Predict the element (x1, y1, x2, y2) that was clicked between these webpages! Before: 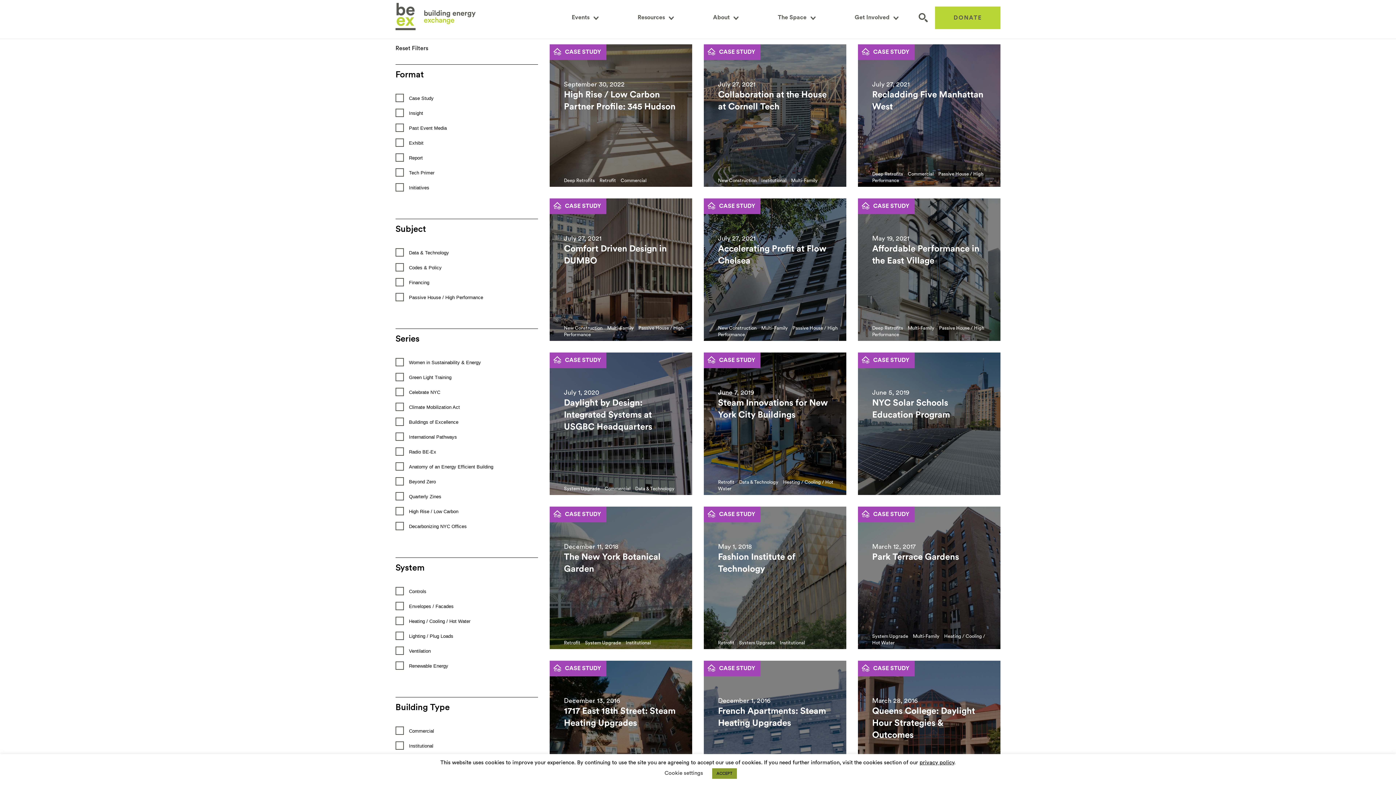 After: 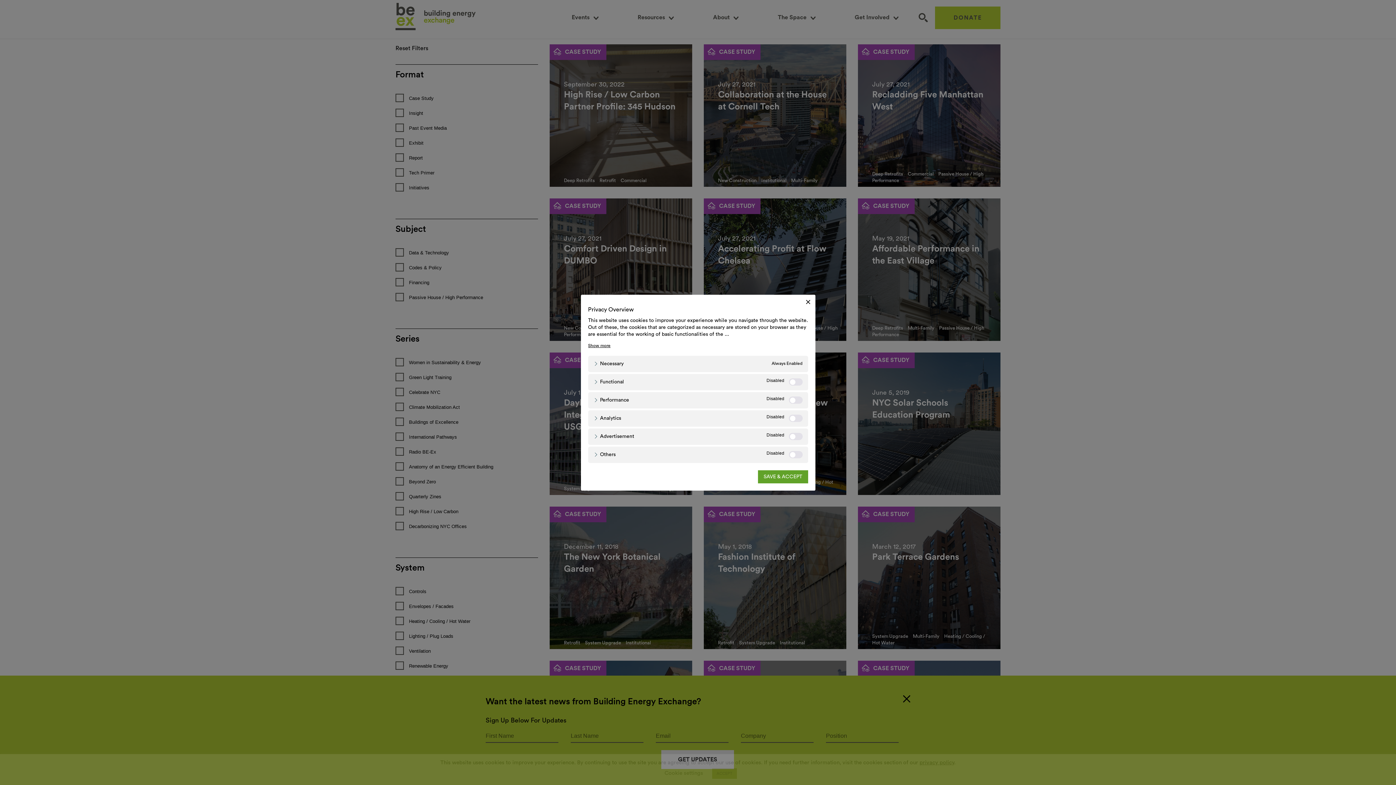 Action: label: Cookie settings bbox: (664, 770, 703, 776)